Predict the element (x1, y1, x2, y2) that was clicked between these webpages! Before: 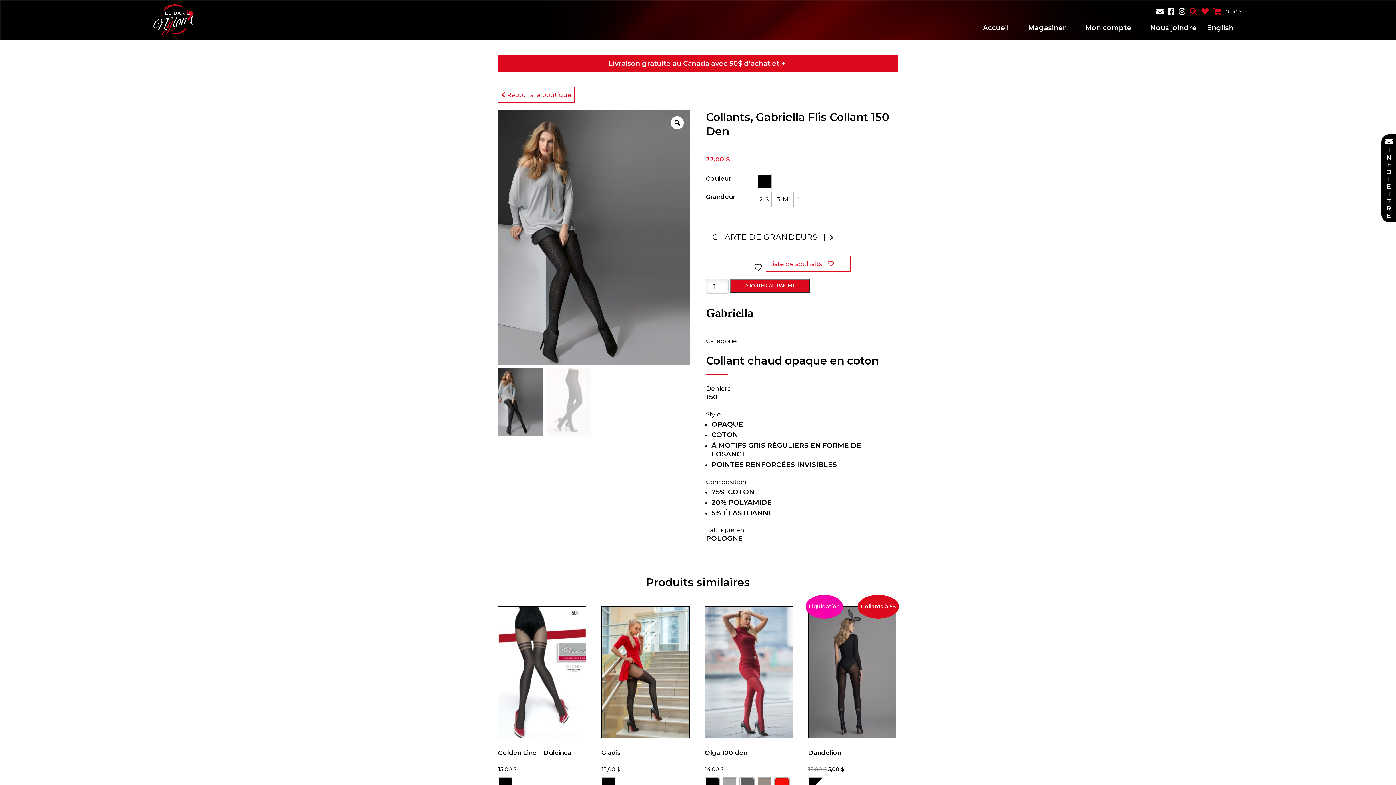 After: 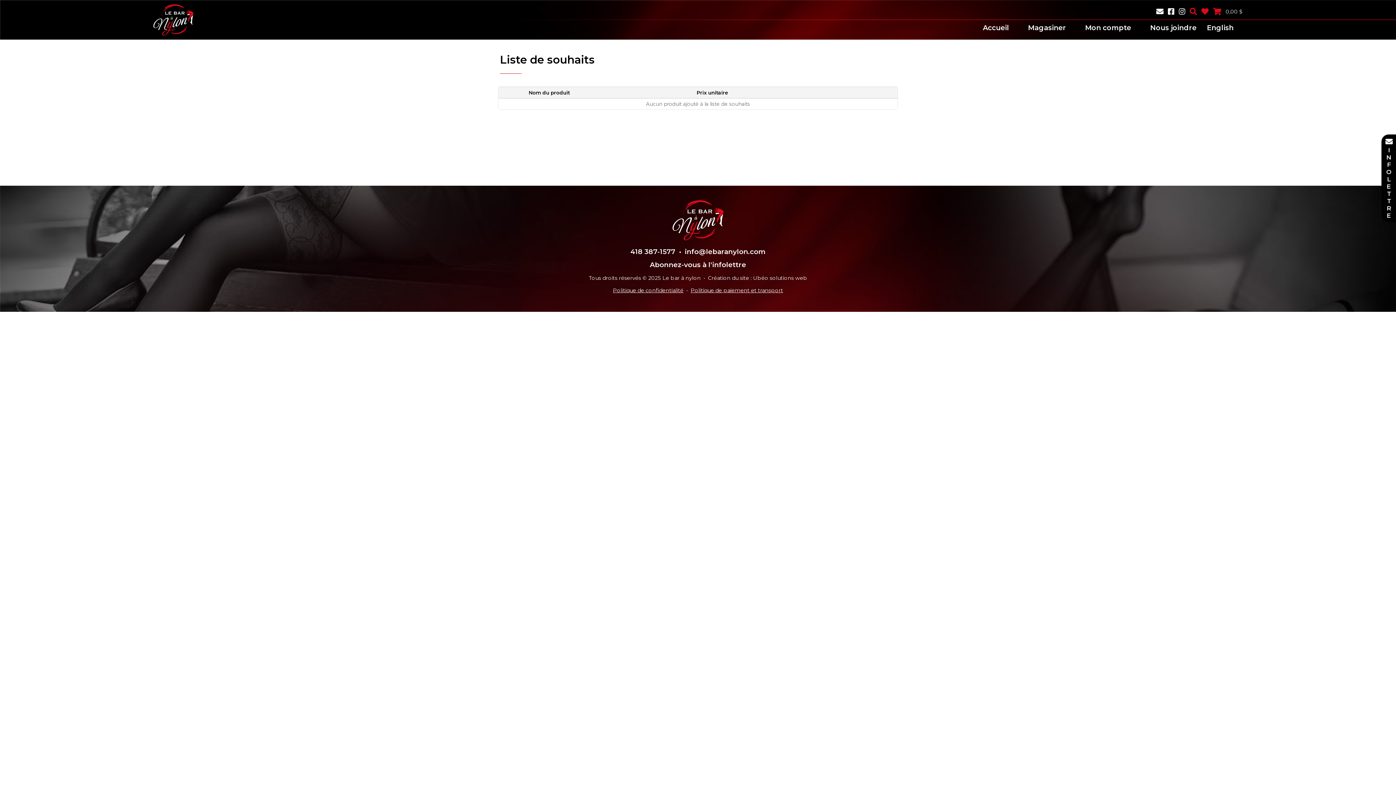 Action: bbox: (1201, 6, 1208, 16)